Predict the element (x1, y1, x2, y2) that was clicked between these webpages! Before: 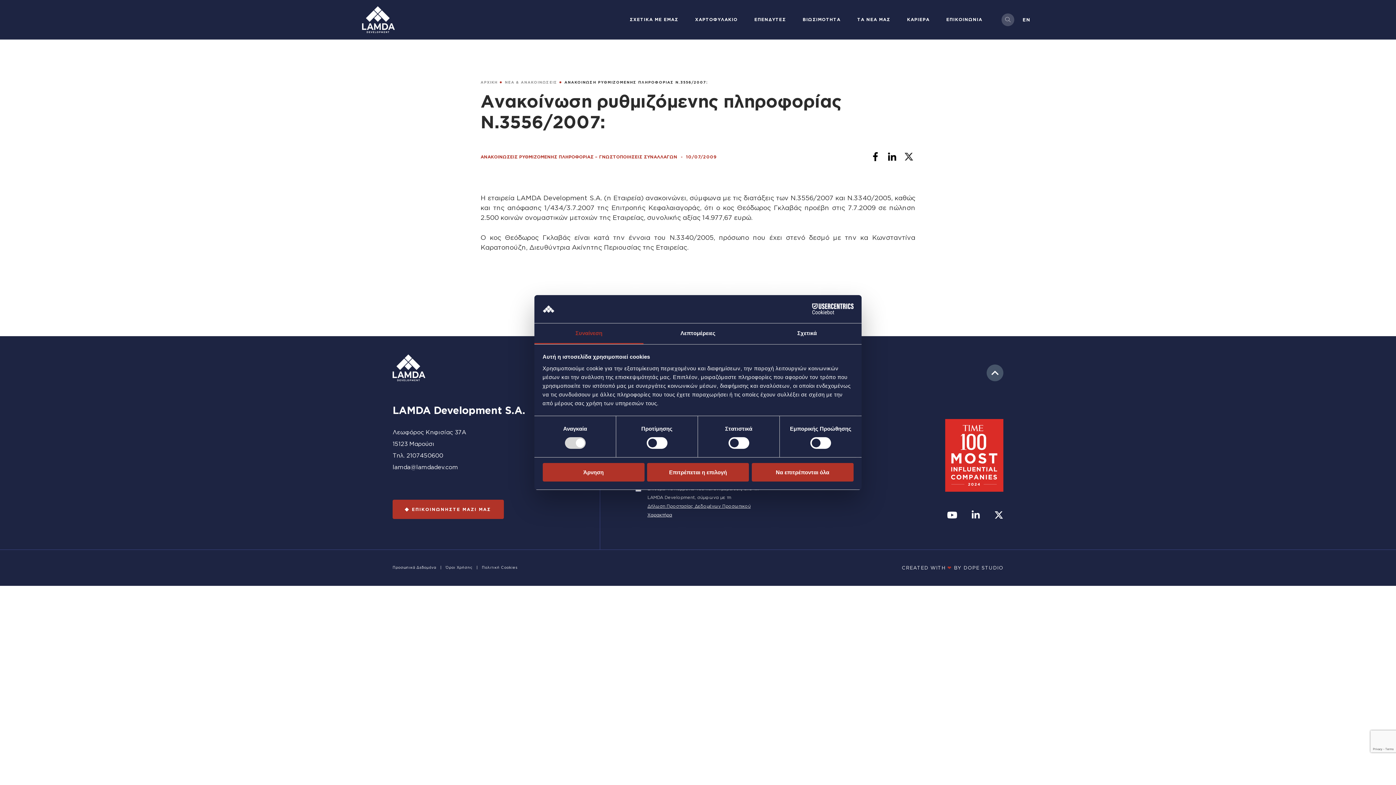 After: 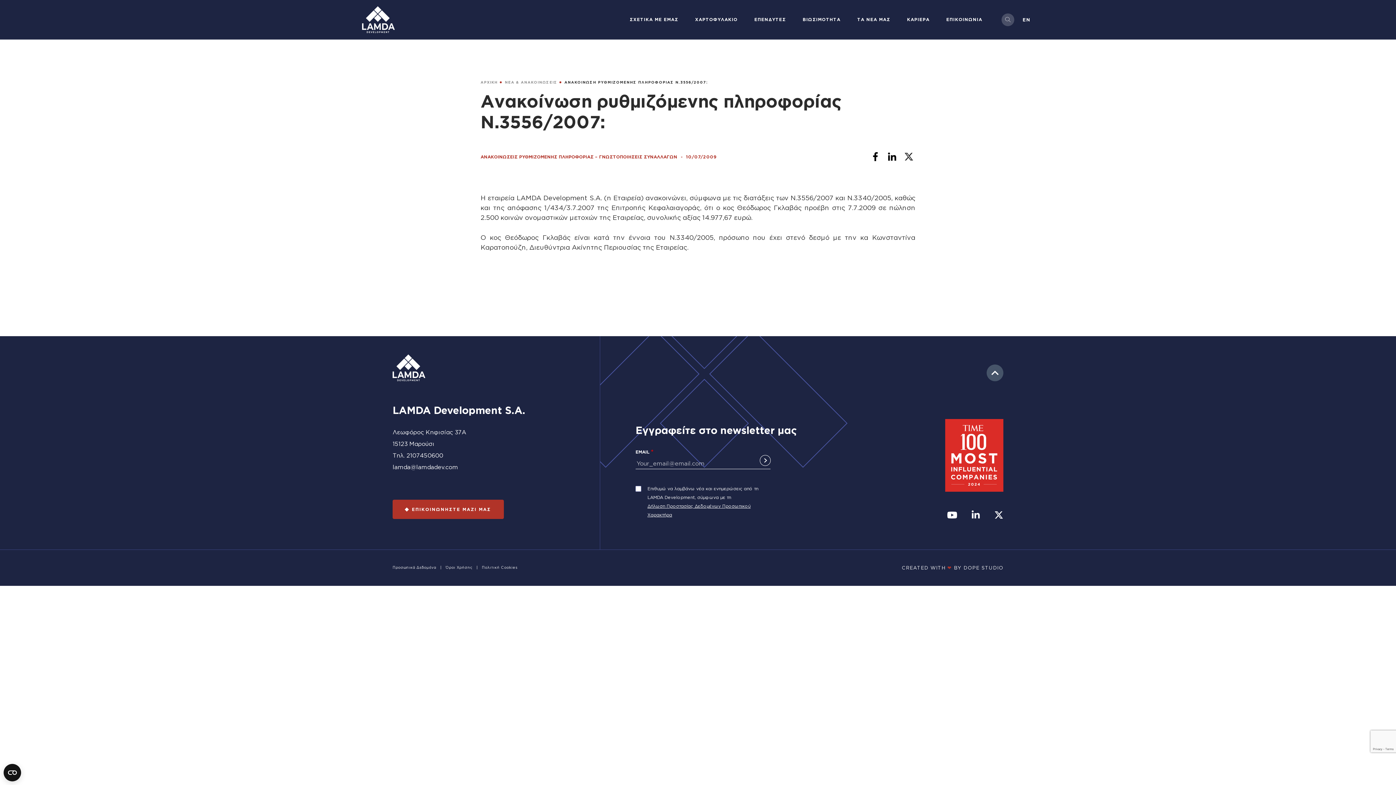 Action: bbox: (542, 463, 644, 481) label: Άρνηση